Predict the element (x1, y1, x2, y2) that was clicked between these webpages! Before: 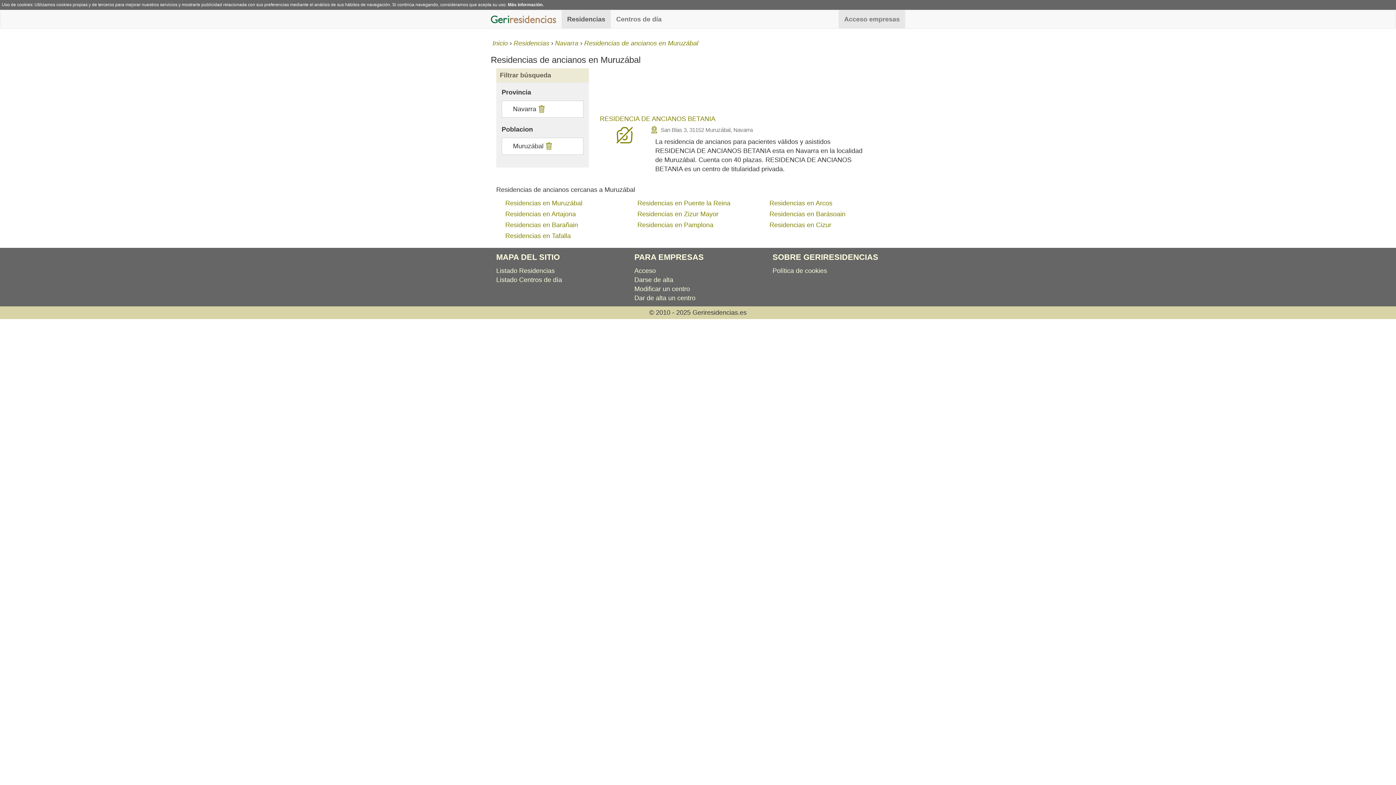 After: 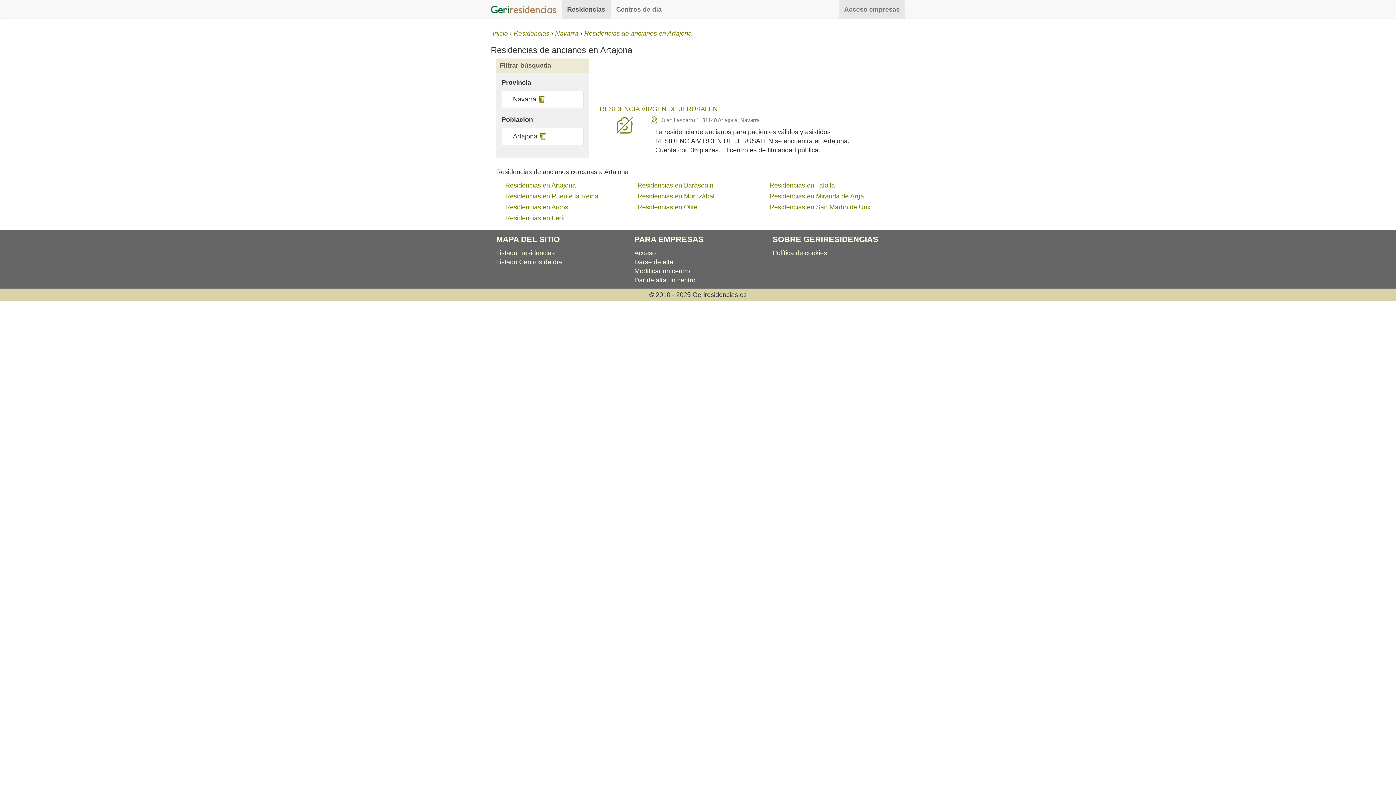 Action: label: Residencias en Artajona bbox: (505, 210, 576, 217)